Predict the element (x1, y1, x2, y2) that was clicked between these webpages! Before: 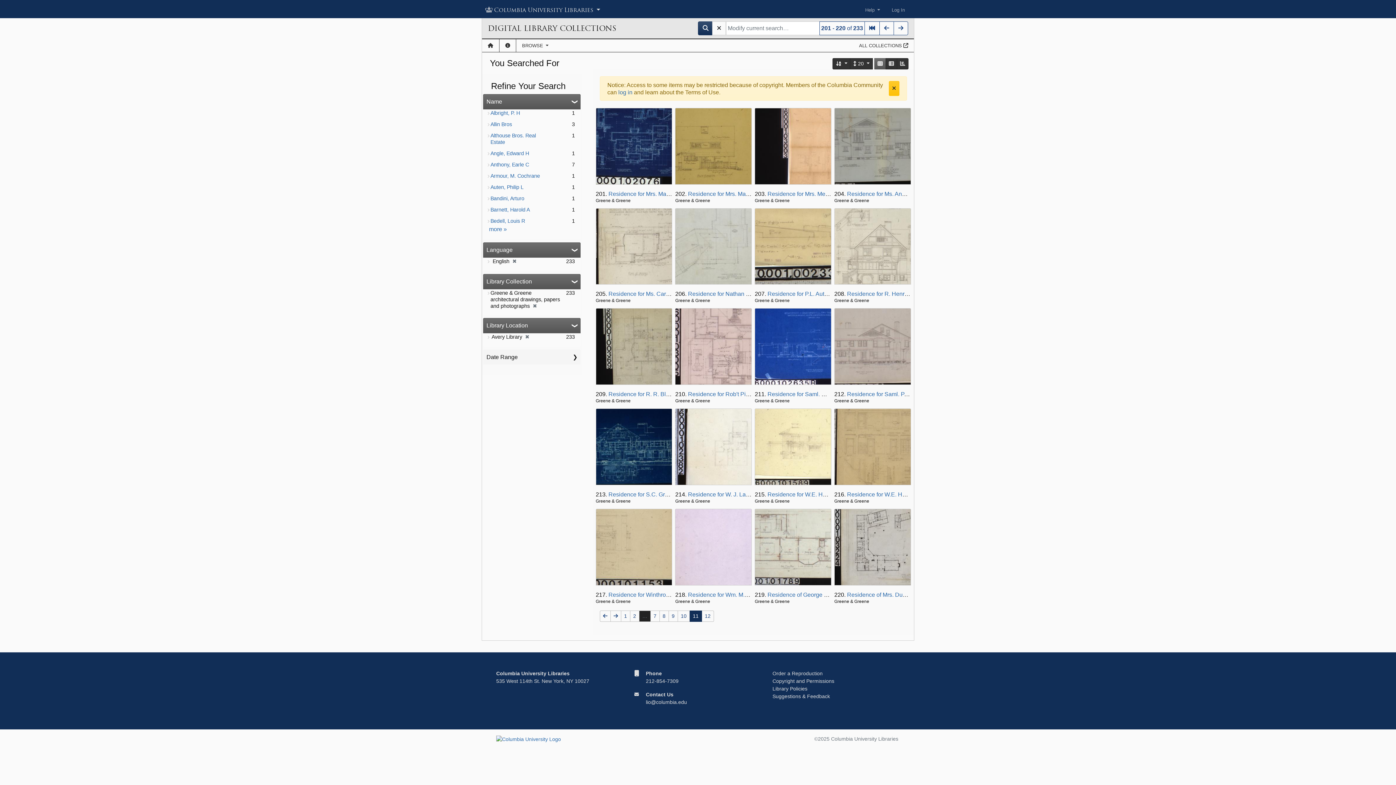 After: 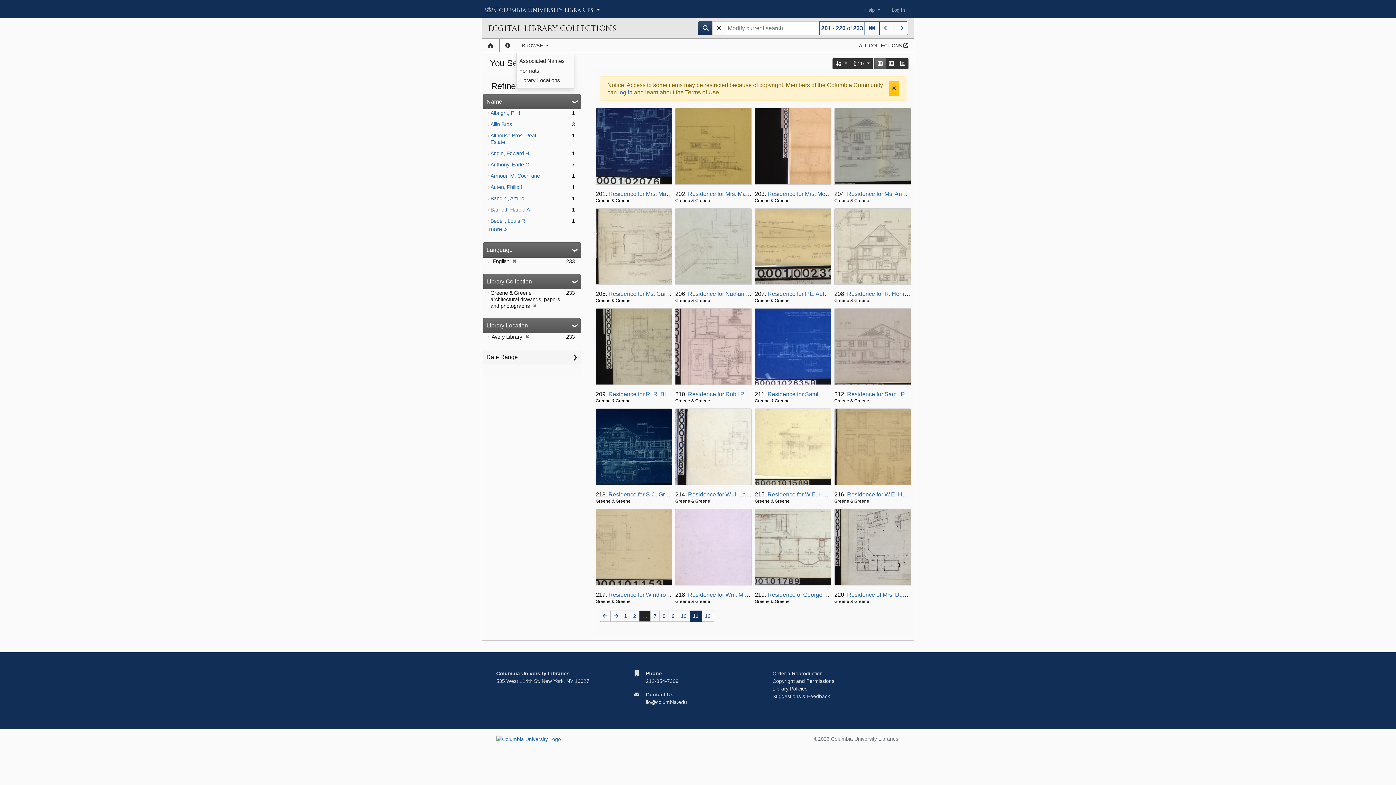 Action: label: BROWSE  bbox: (516, 39, 554, 52)